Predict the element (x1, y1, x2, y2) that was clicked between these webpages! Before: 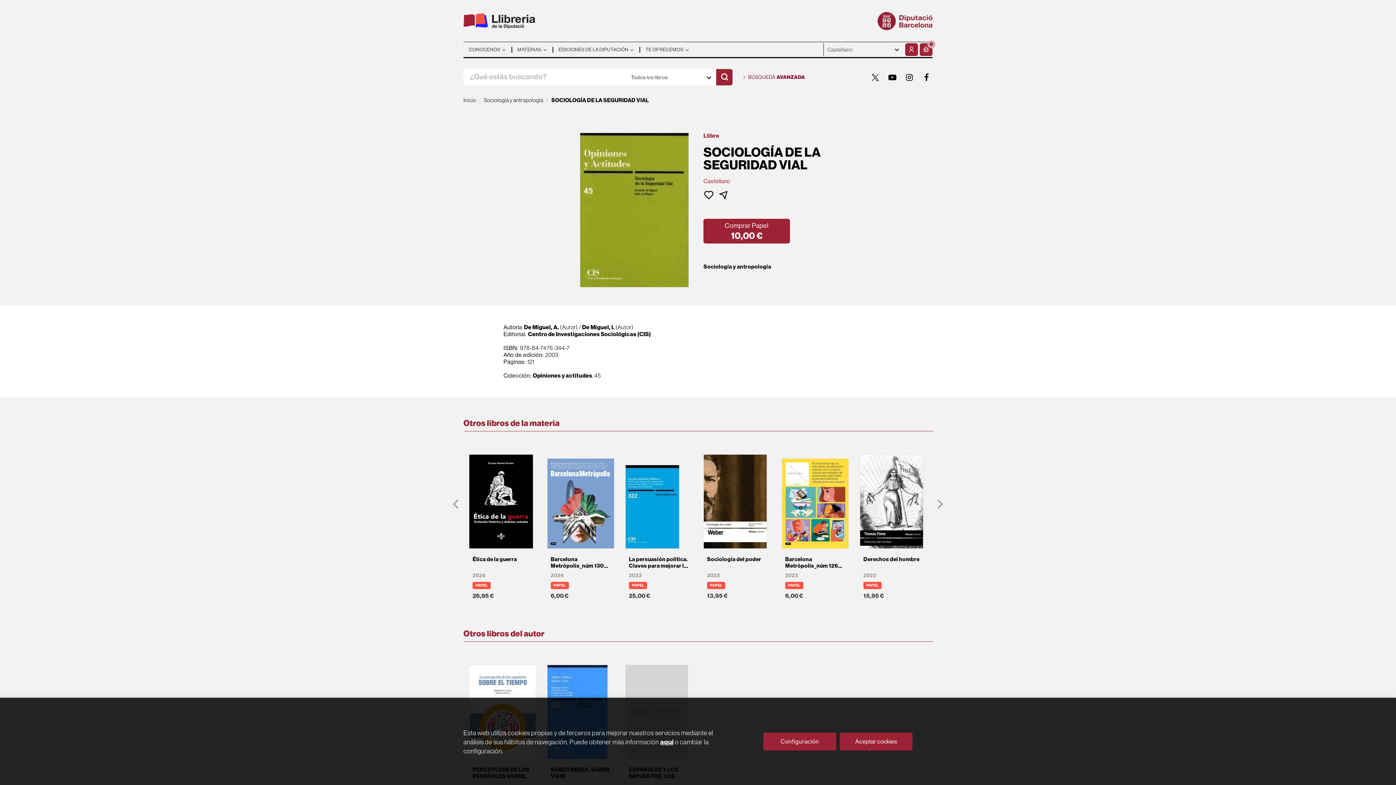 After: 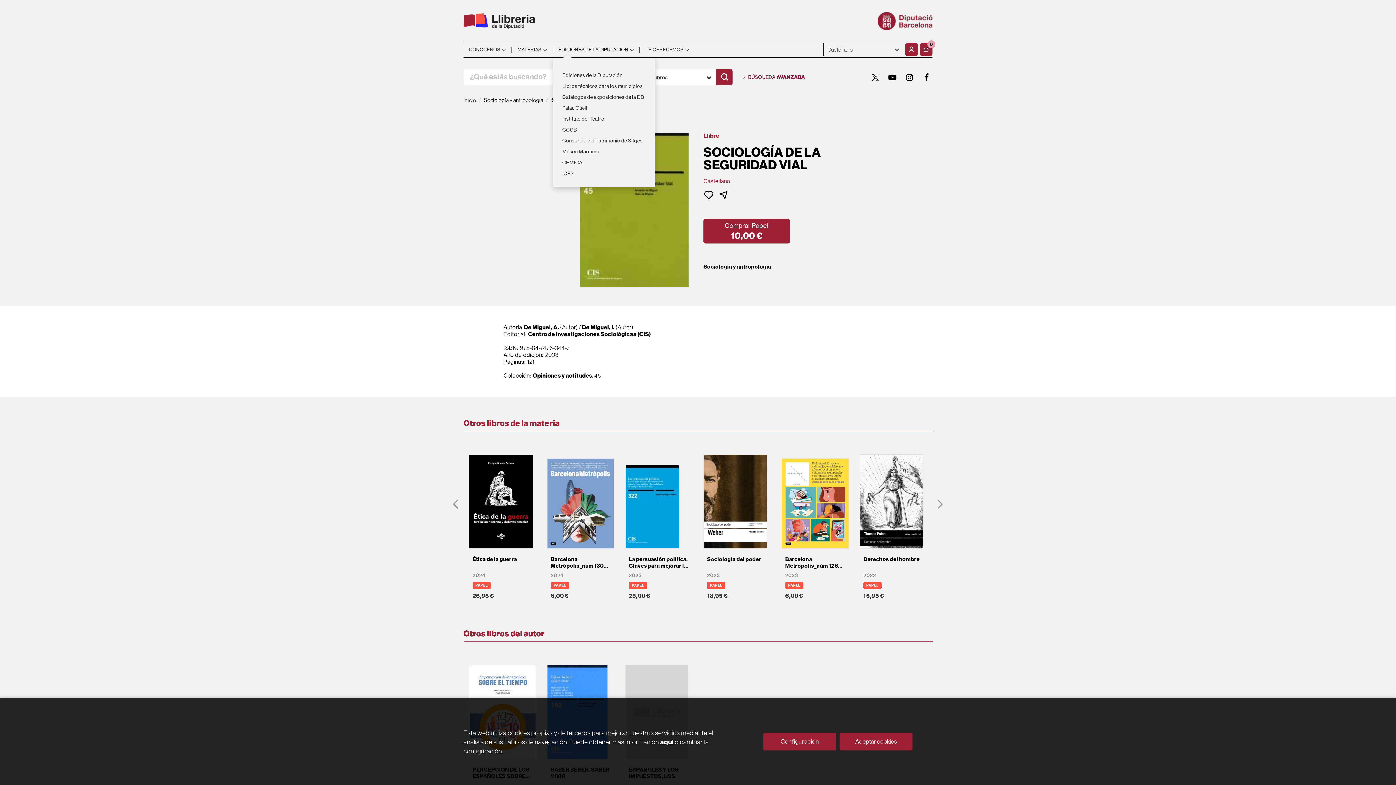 Action: bbox: (553, 46, 639, 52) label: EDICIONES DE LA DIPUTACIÓN